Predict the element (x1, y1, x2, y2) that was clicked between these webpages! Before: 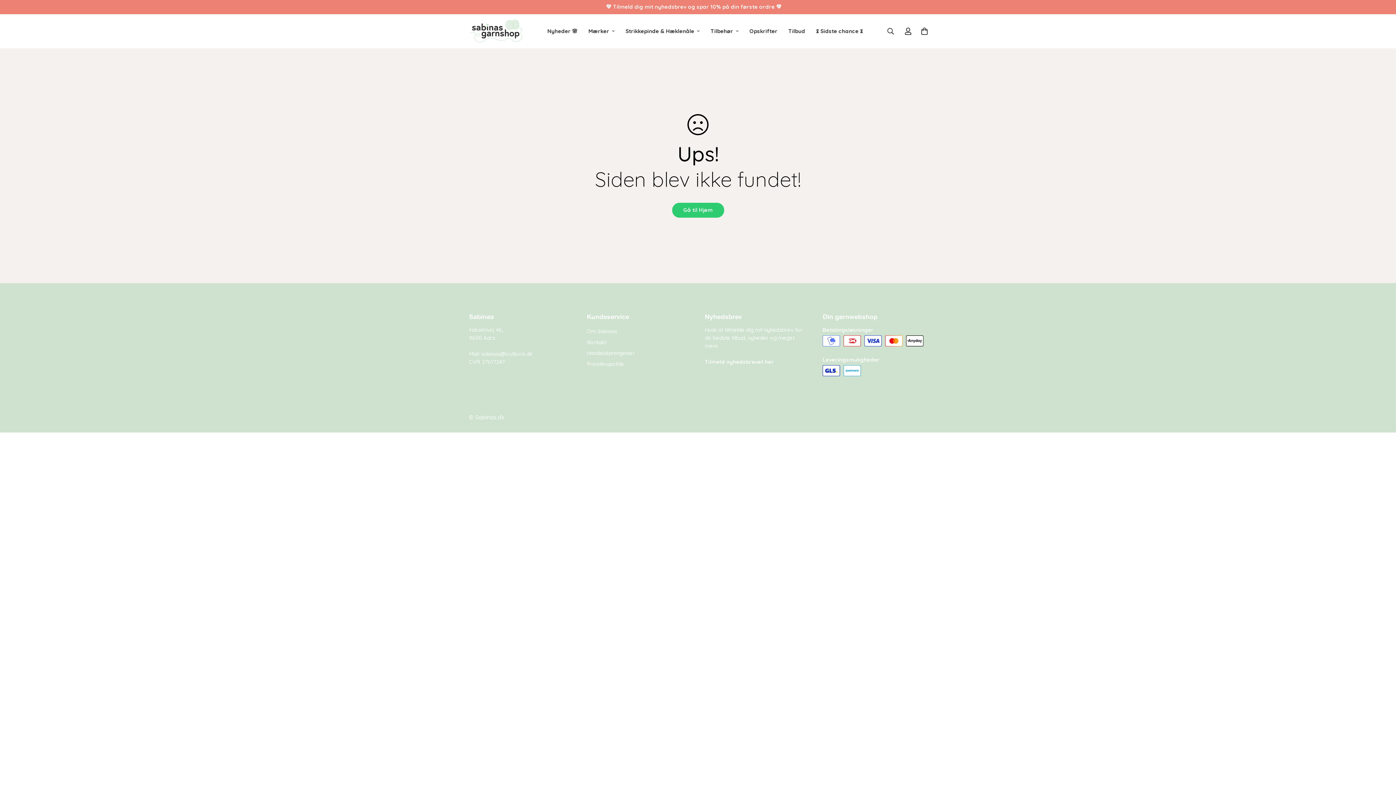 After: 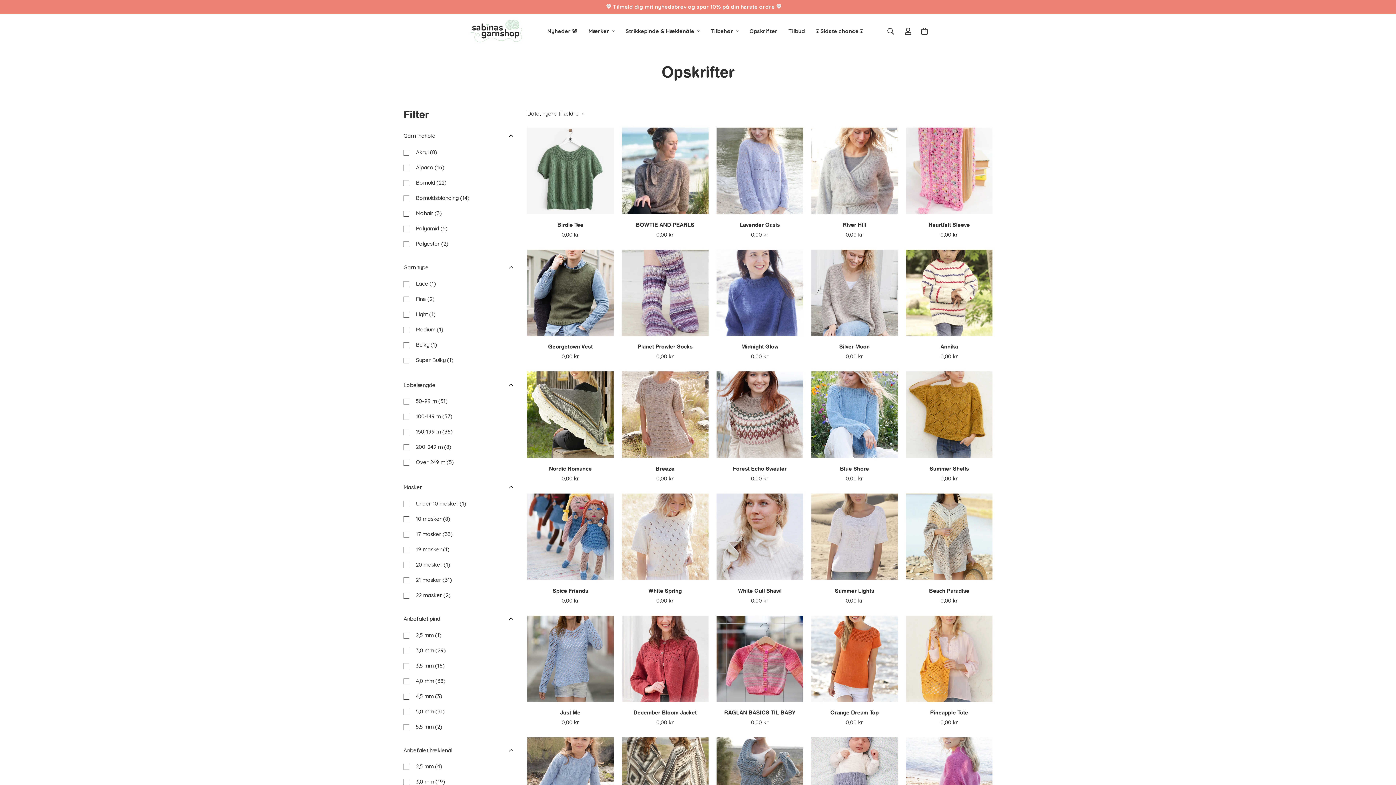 Action: label: Opskrifter bbox: (744, 20, 783, 42)